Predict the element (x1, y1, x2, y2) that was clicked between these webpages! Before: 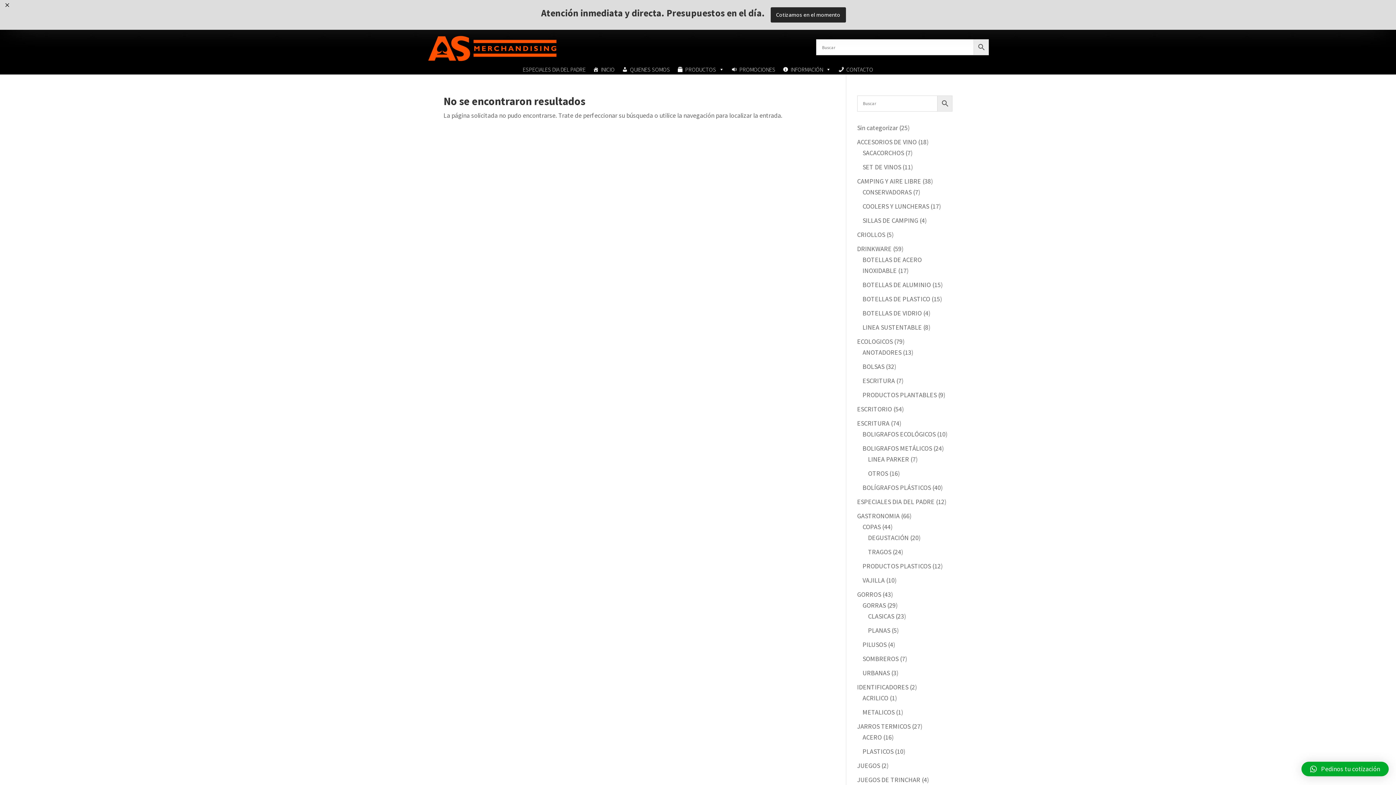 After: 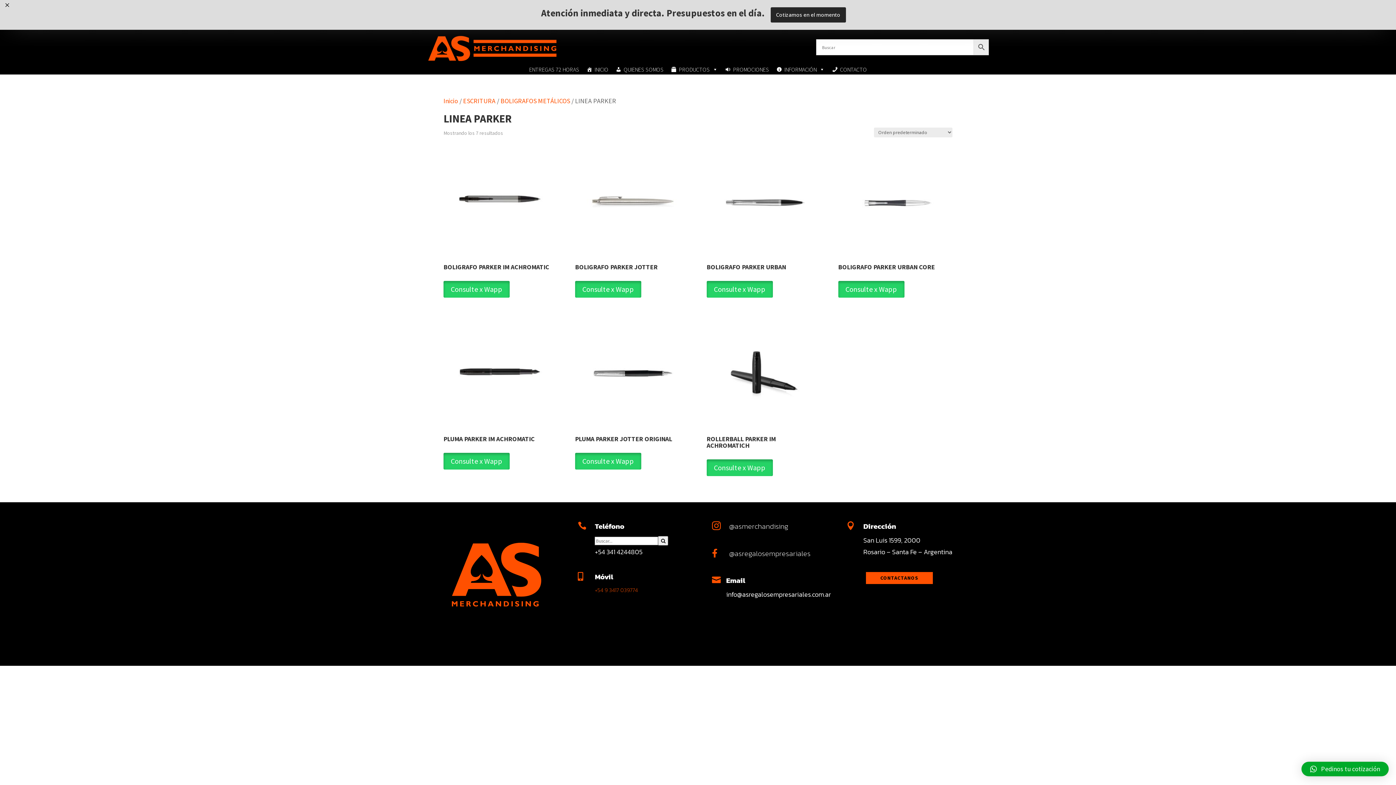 Action: label: LINEA PARKER bbox: (868, 425, 909, 433)